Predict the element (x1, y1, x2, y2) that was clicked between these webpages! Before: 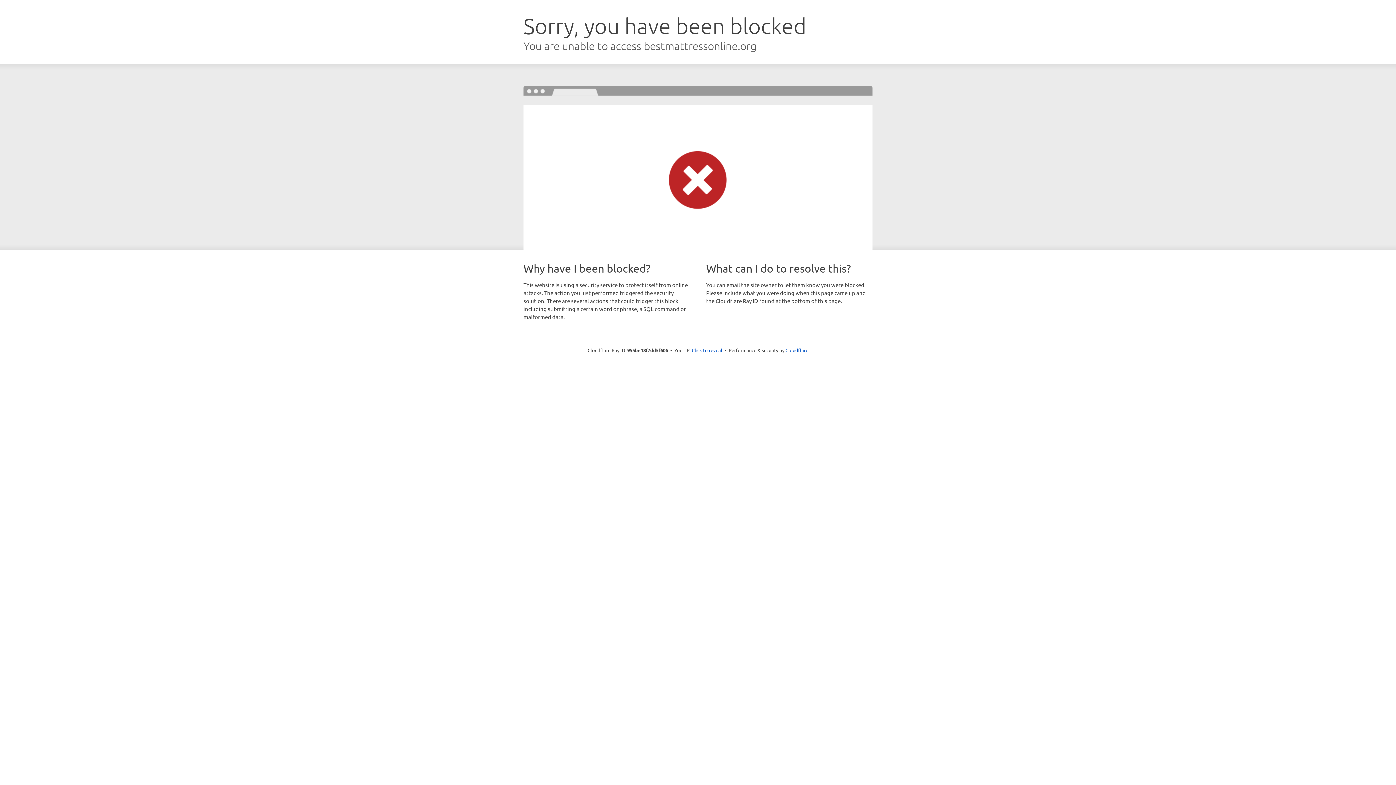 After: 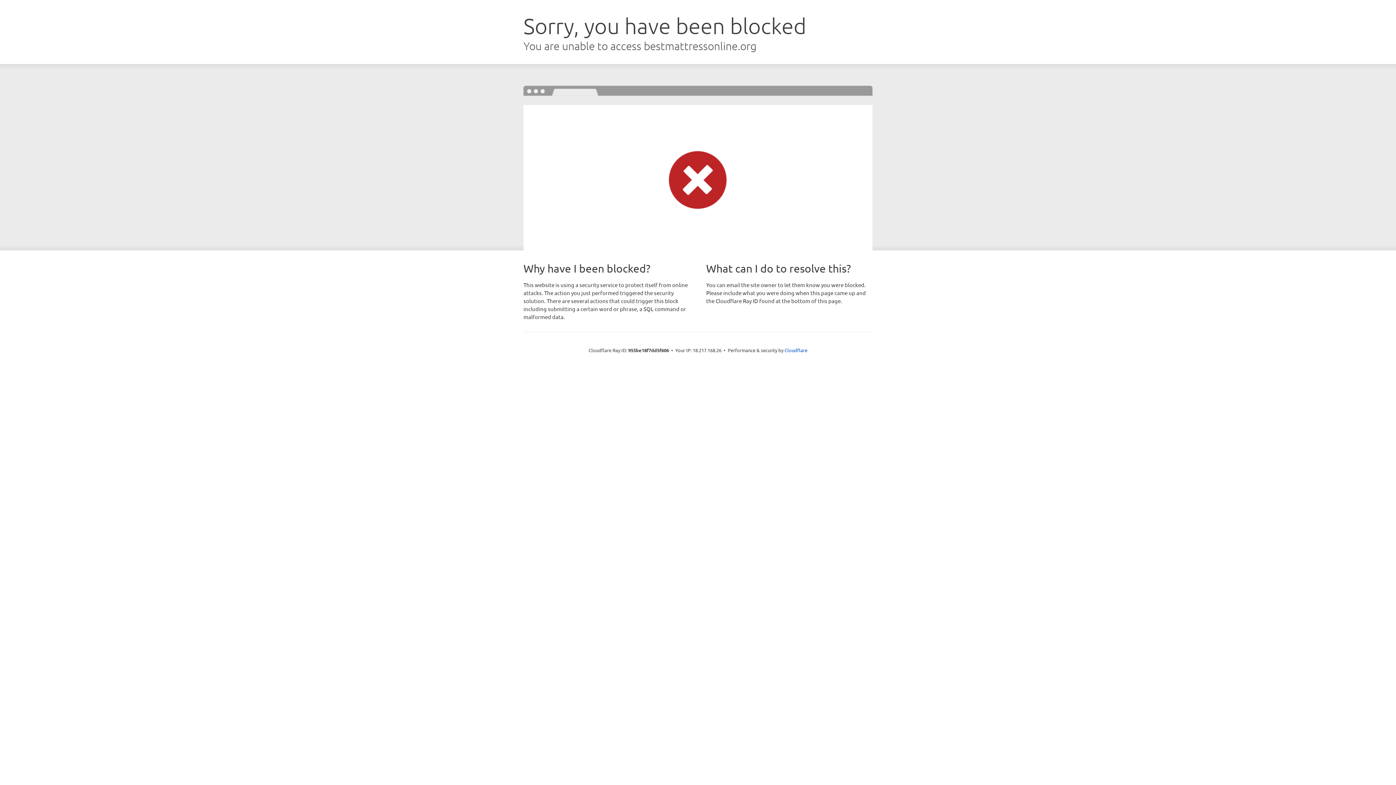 Action: label: Click to reveal bbox: (692, 346, 722, 353)